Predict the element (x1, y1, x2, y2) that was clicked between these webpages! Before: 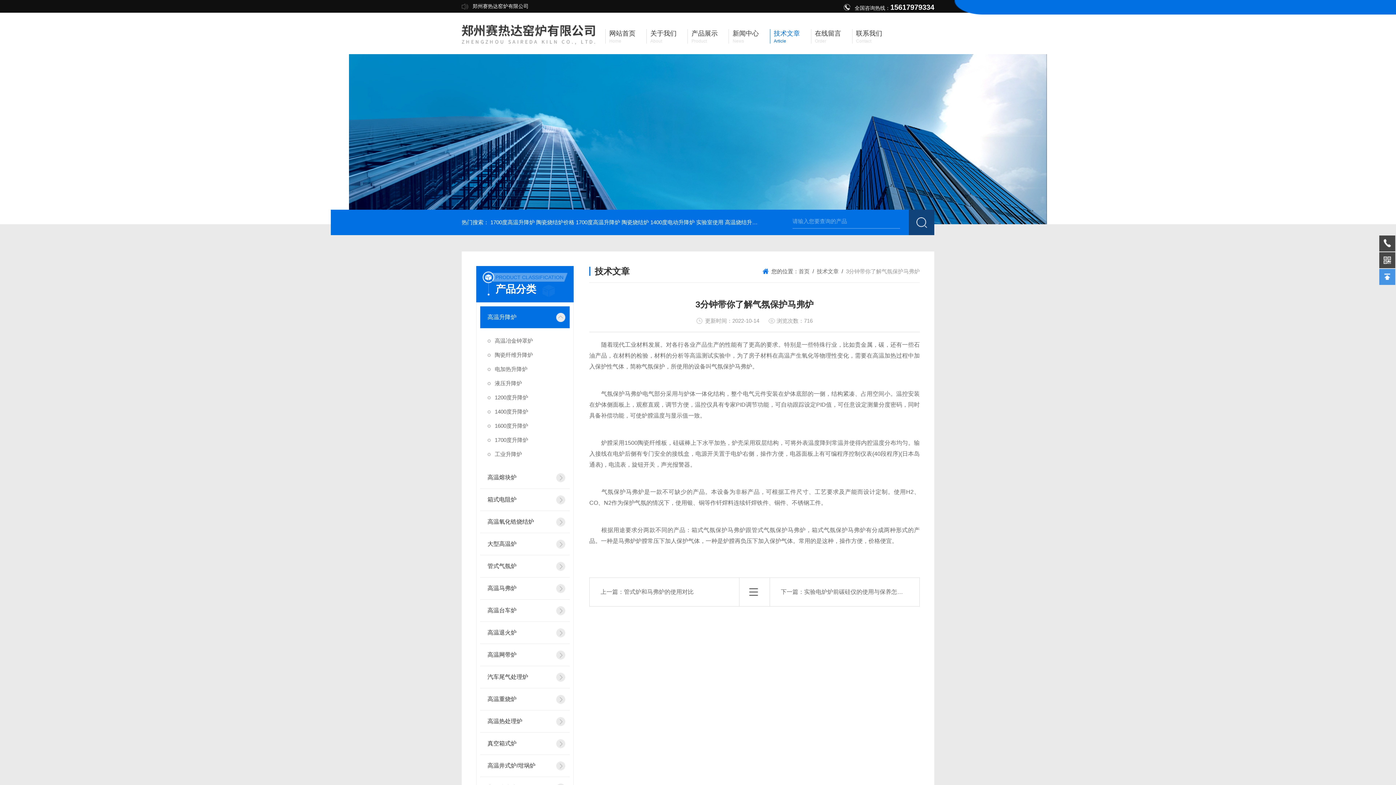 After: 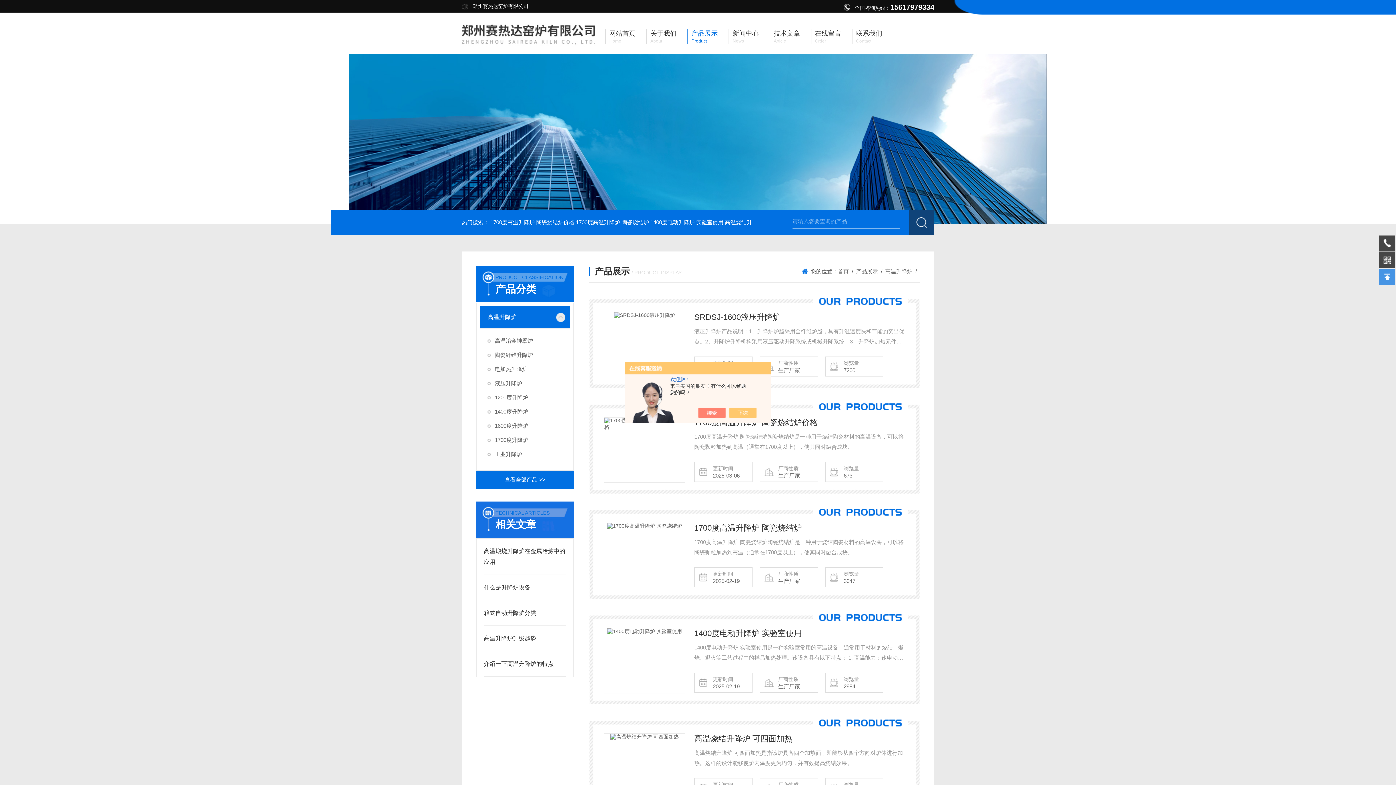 Action: bbox: (480, 306, 552, 328) label: 高温升降炉